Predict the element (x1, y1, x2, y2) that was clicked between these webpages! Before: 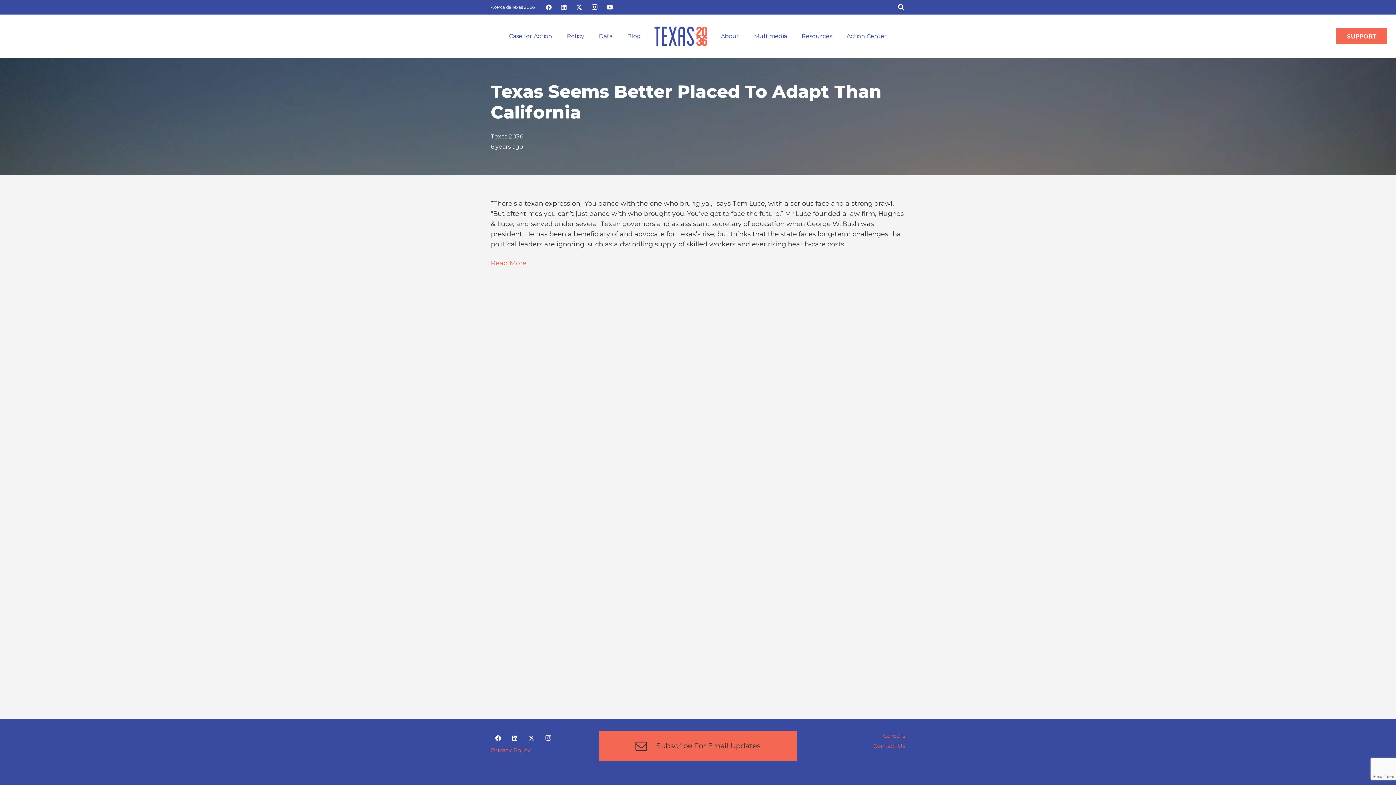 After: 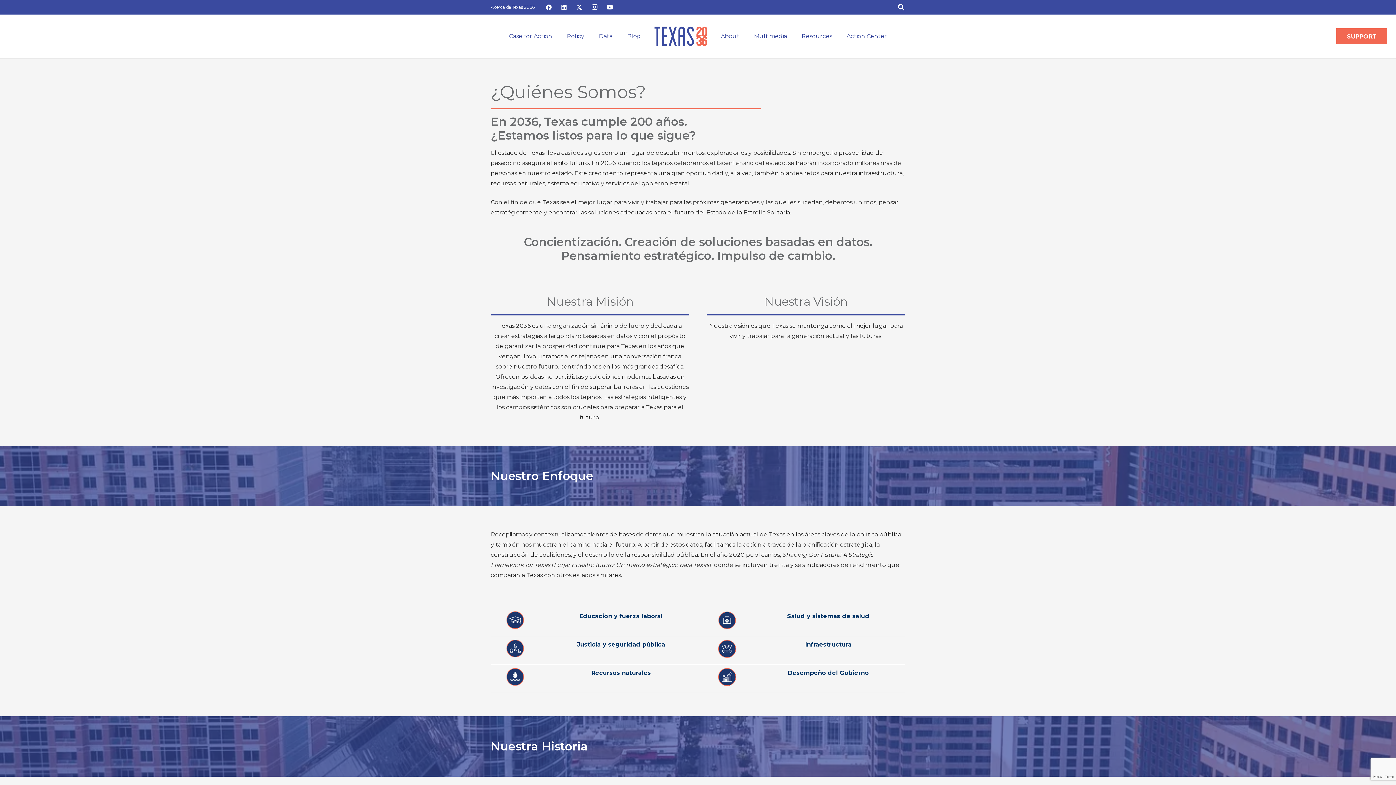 Action: bbox: (490, 4, 534, 9) label: Acerca de Texas 2036